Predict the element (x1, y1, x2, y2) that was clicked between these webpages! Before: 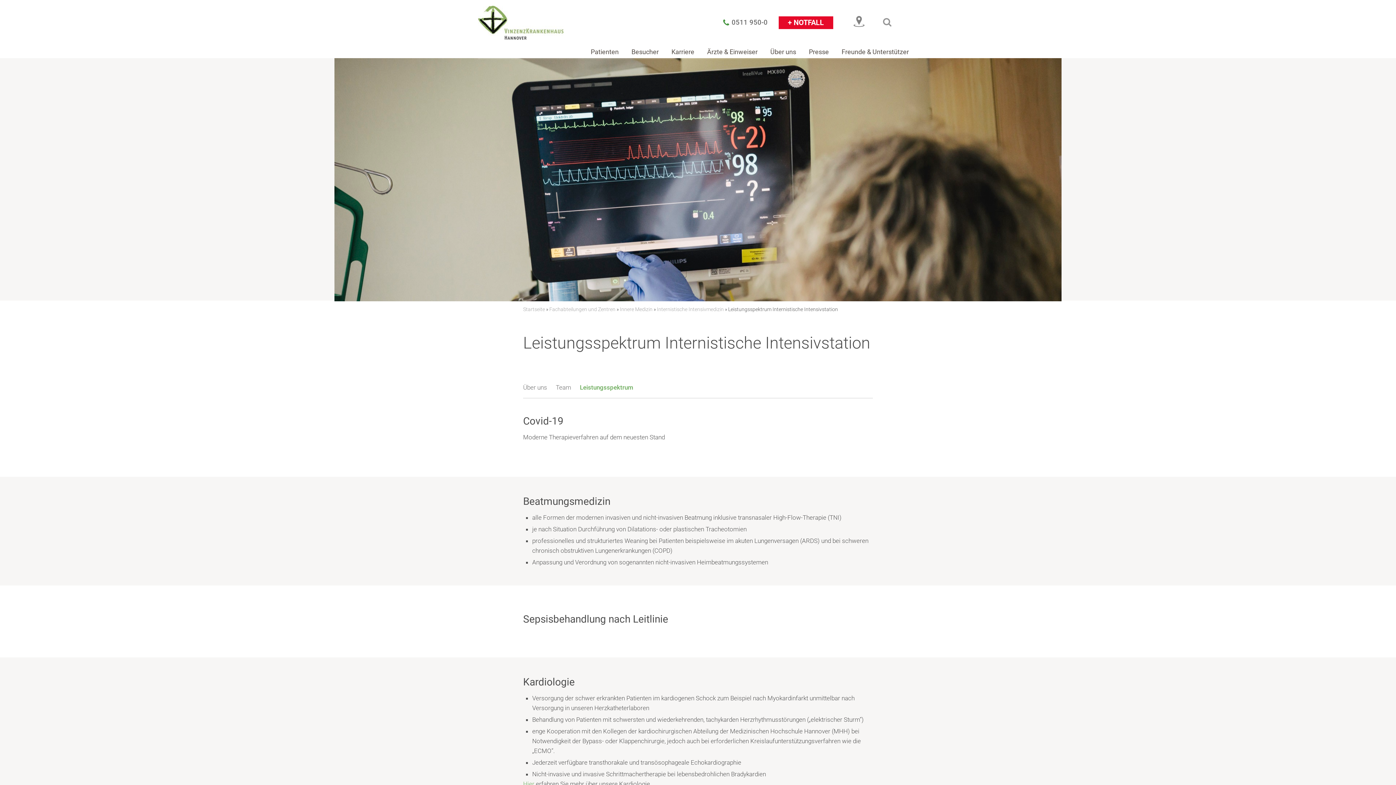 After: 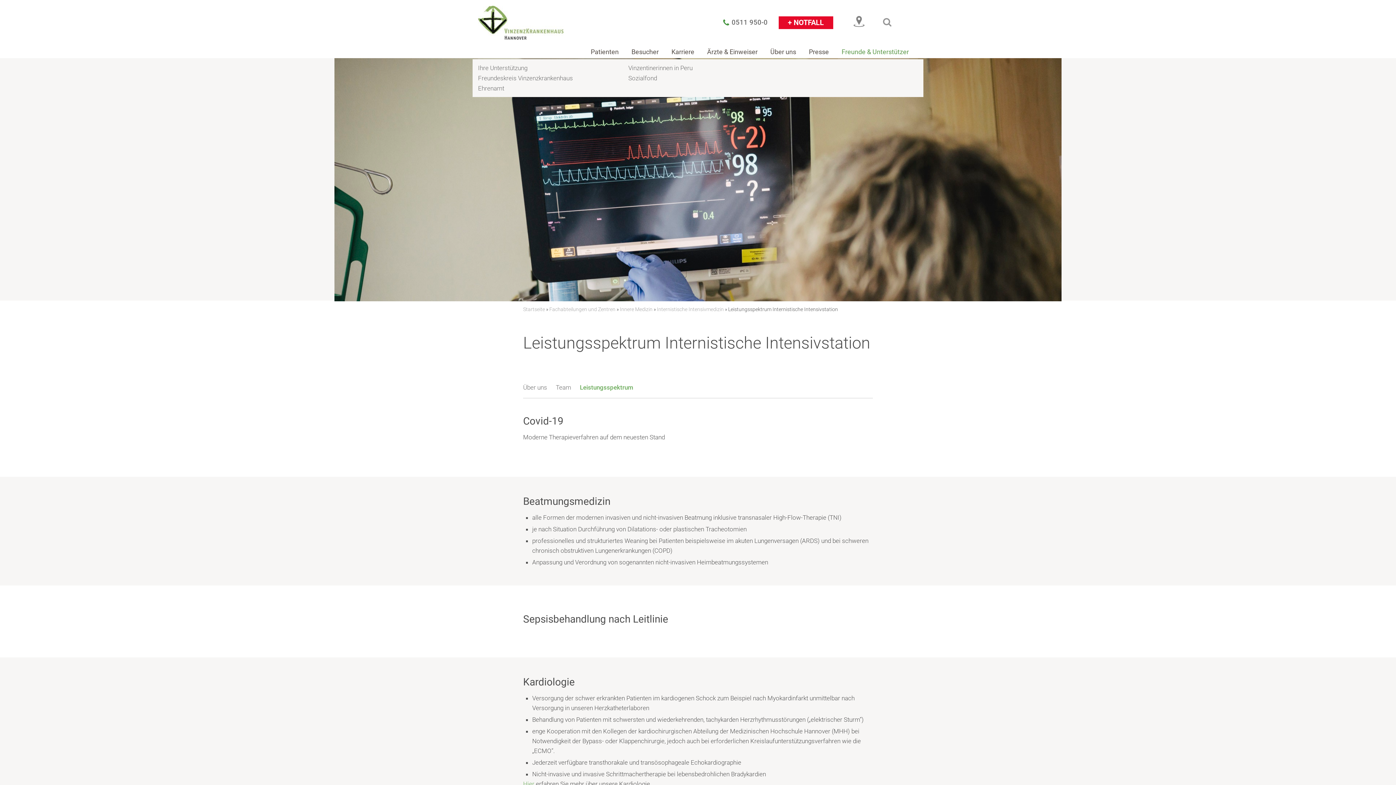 Action: label: Freunde & Unterstützer bbox: (838, 44, 909, 59)